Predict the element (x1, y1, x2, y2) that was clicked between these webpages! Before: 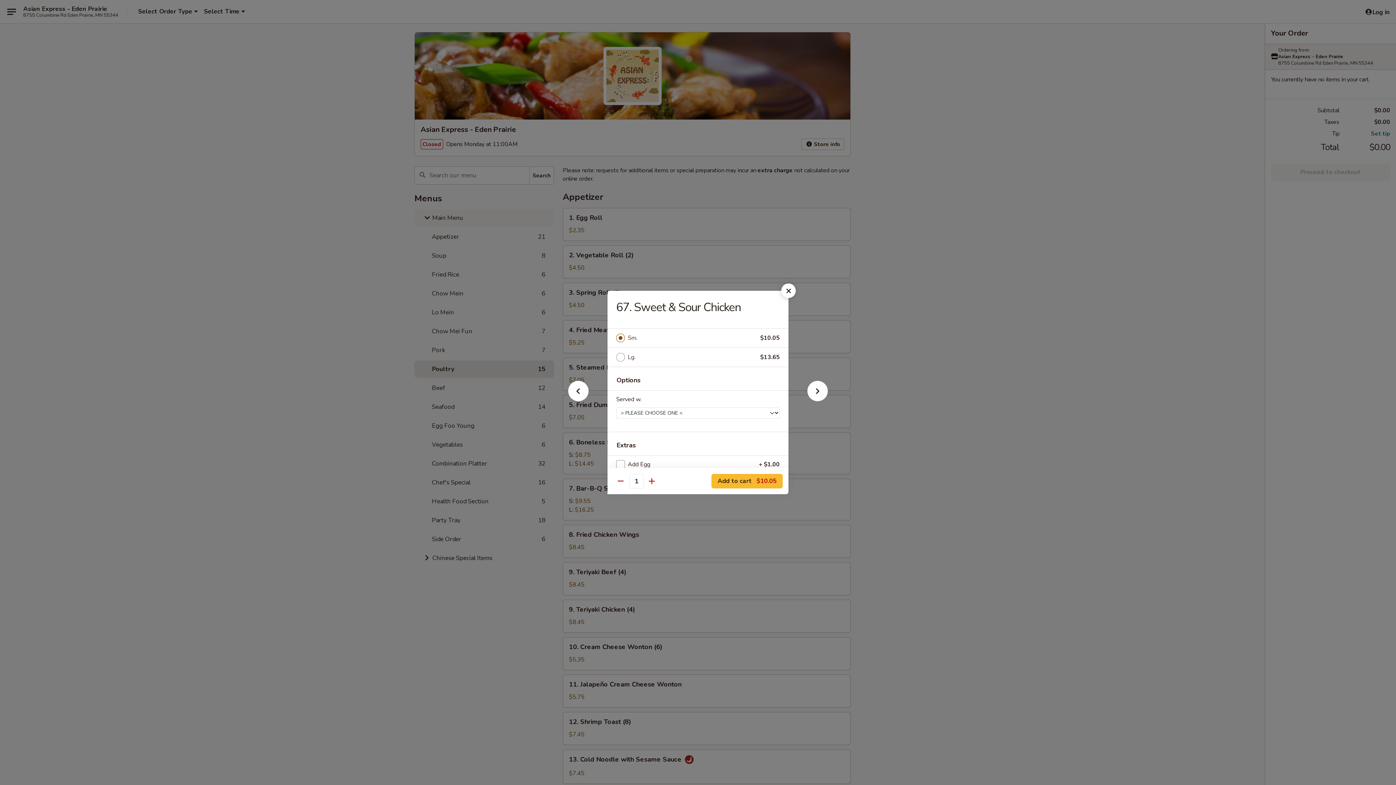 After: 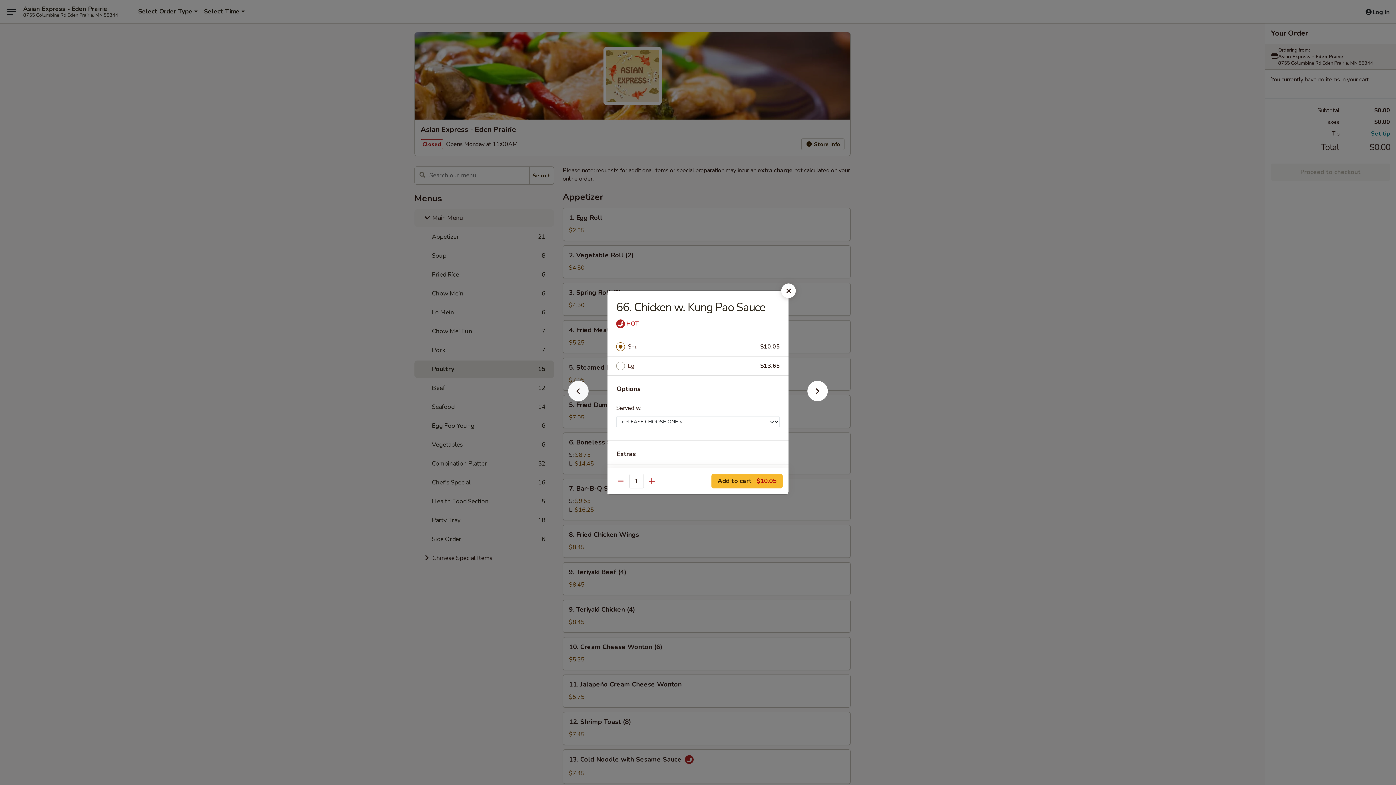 Action: bbox: (556, 392, 600, 405)